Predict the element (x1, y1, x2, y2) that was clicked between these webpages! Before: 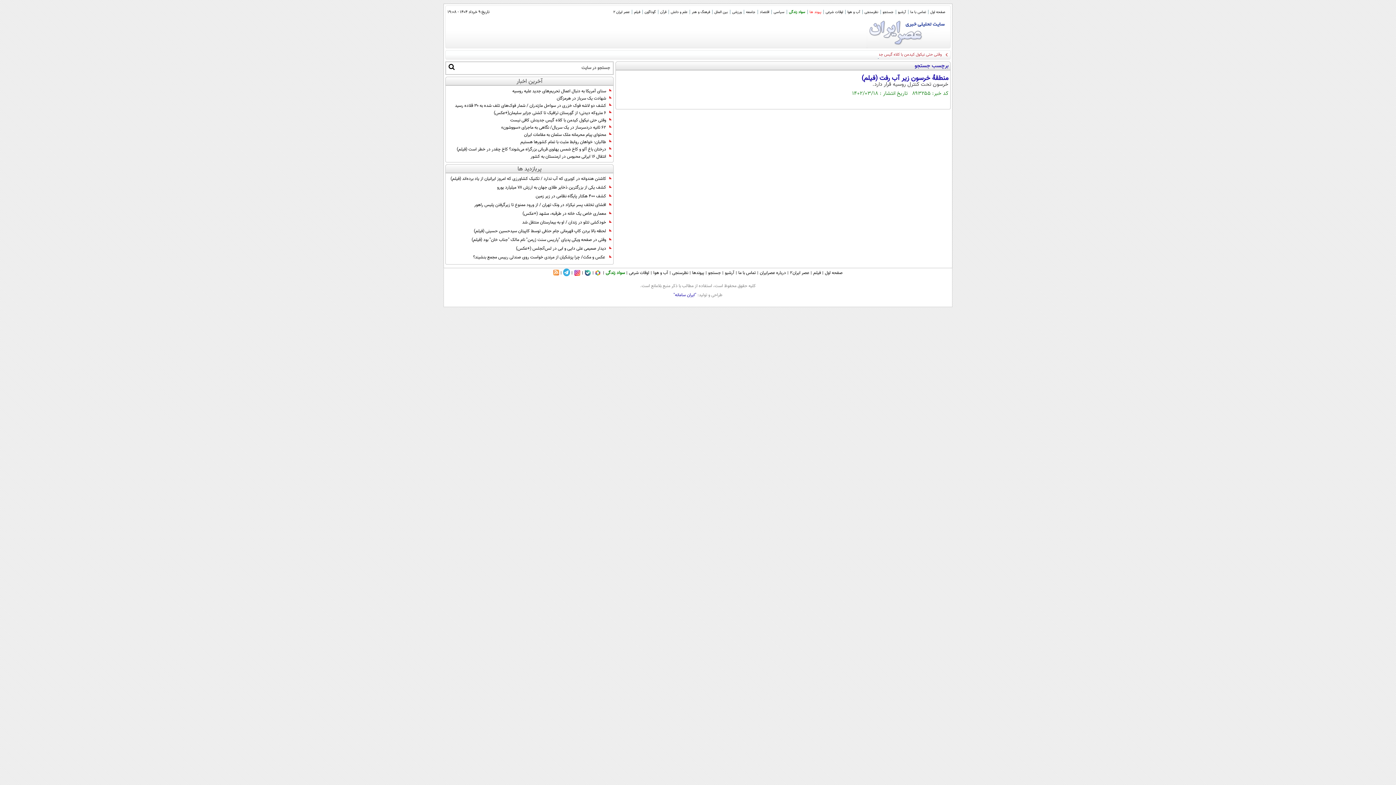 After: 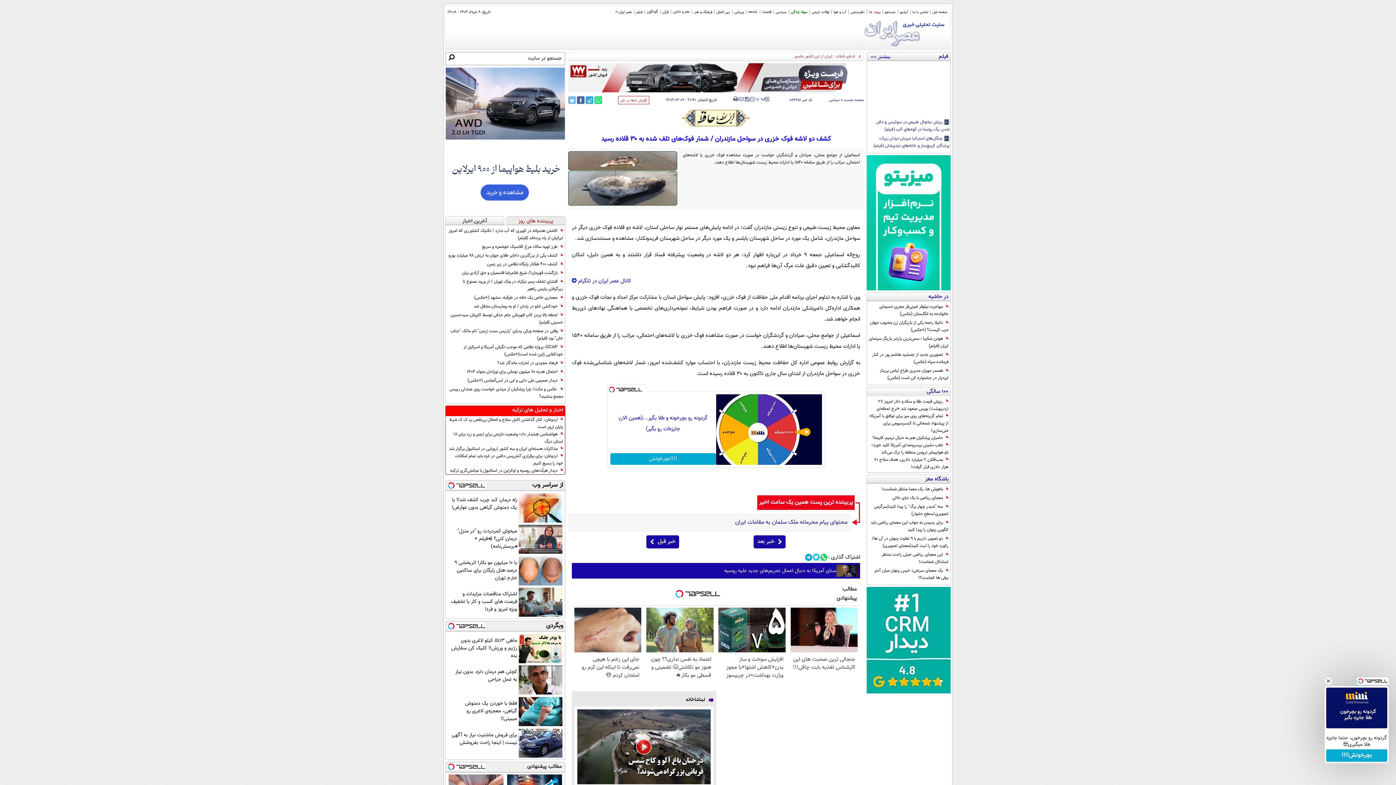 Action: label: کشف دو لاشه فوک خزری در سواحل مازندران / شمار فوک‌های تلف شده به ۳۰ قلاده رسید bbox: (447, 102, 611, 109)